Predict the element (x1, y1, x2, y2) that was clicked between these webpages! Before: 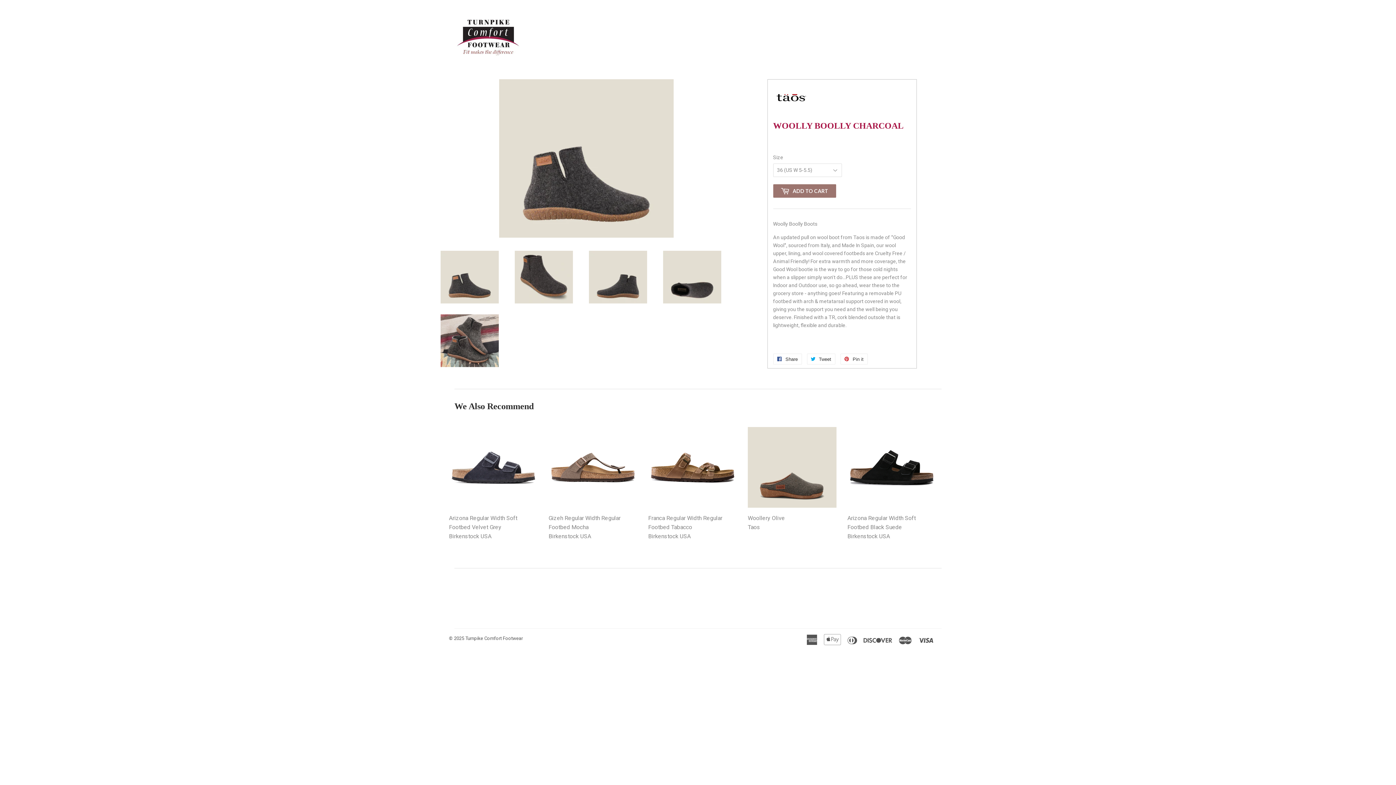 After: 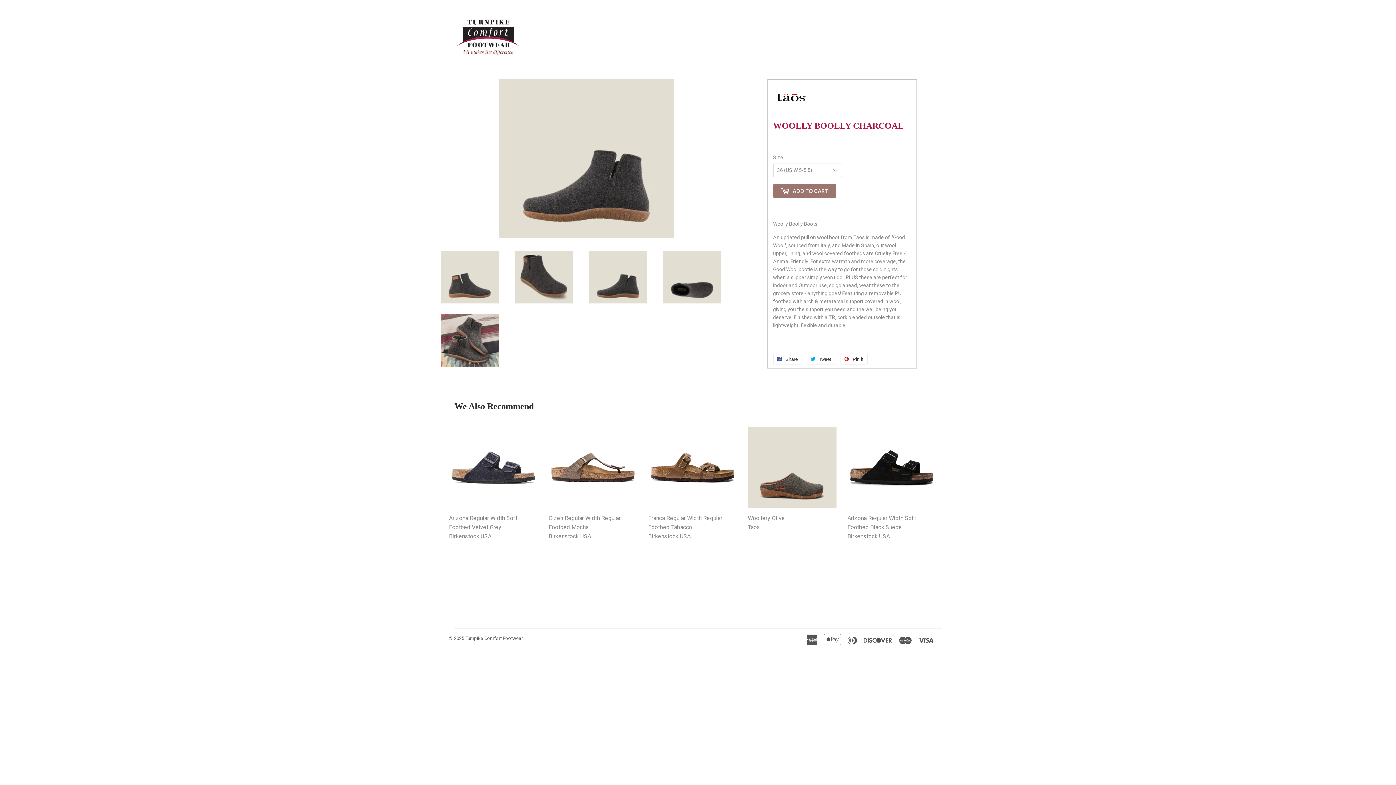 Action: bbox: (586, 250, 649, 303)